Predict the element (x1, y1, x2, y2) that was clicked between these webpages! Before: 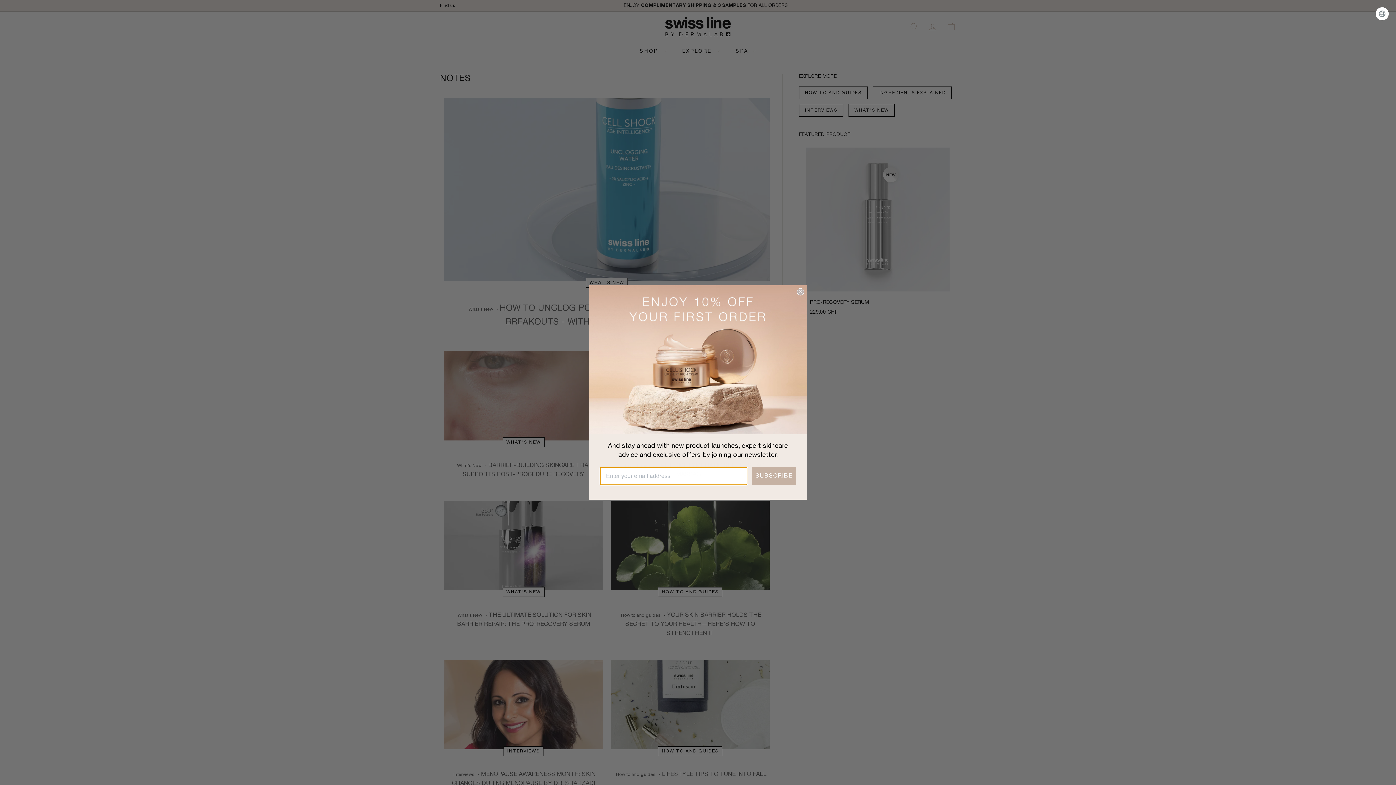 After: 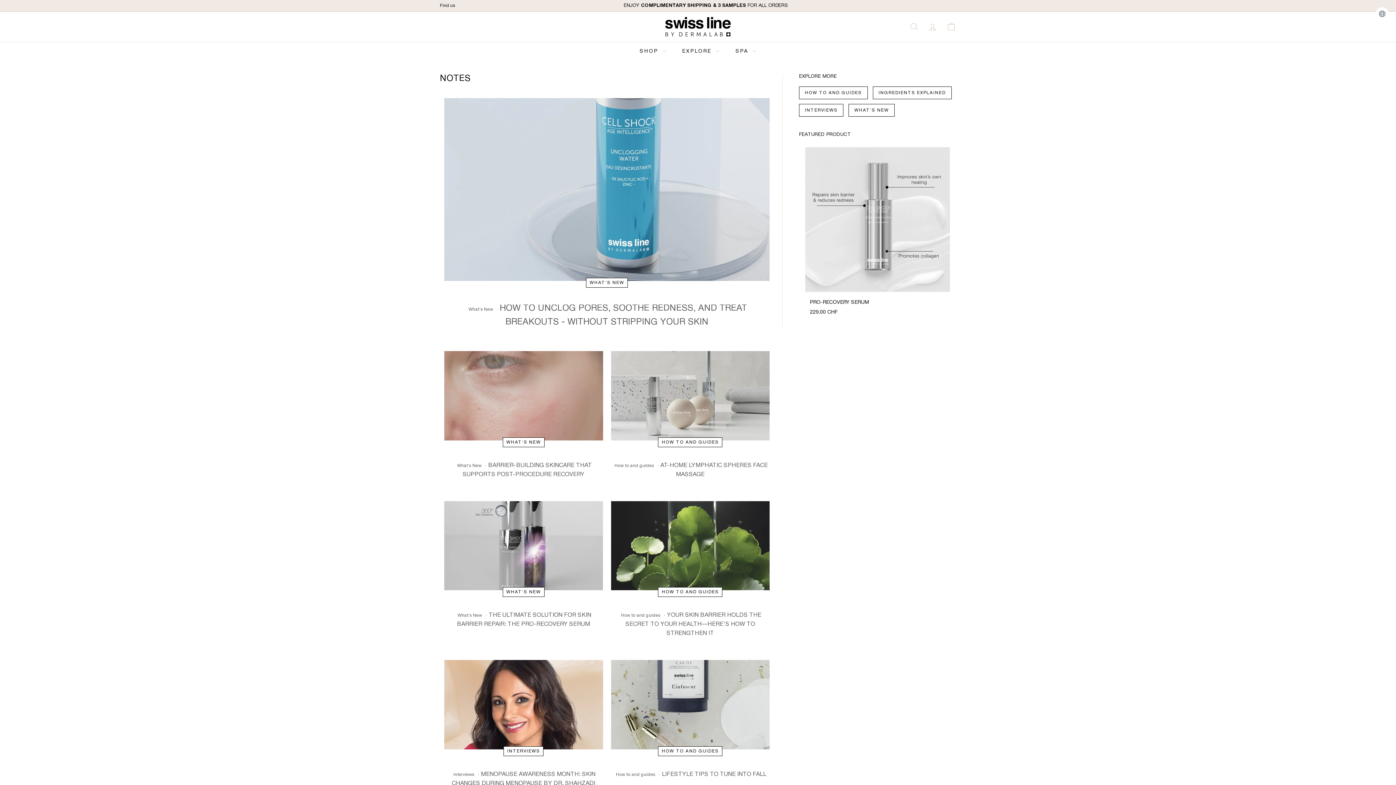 Action: label: Close dialog bbox: (797, 288, 804, 295)